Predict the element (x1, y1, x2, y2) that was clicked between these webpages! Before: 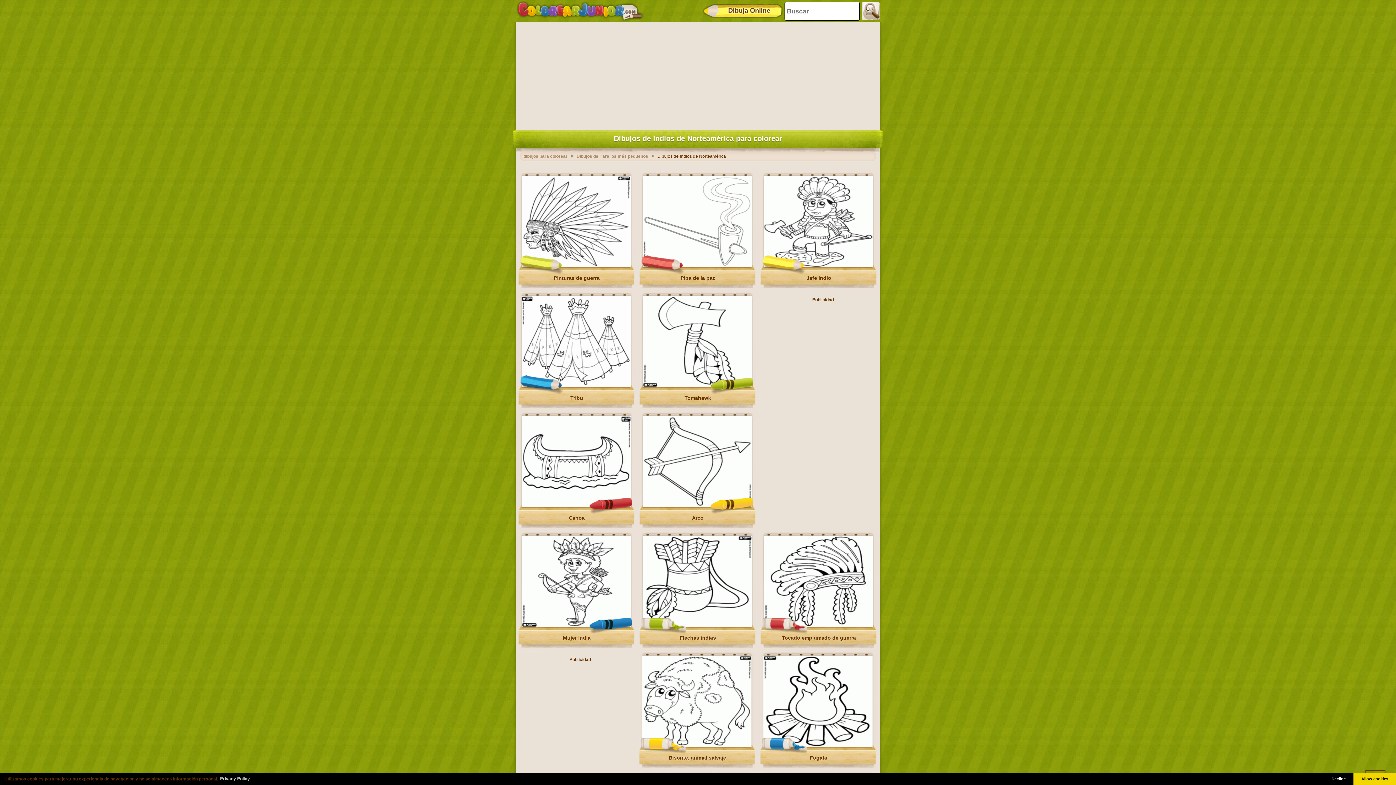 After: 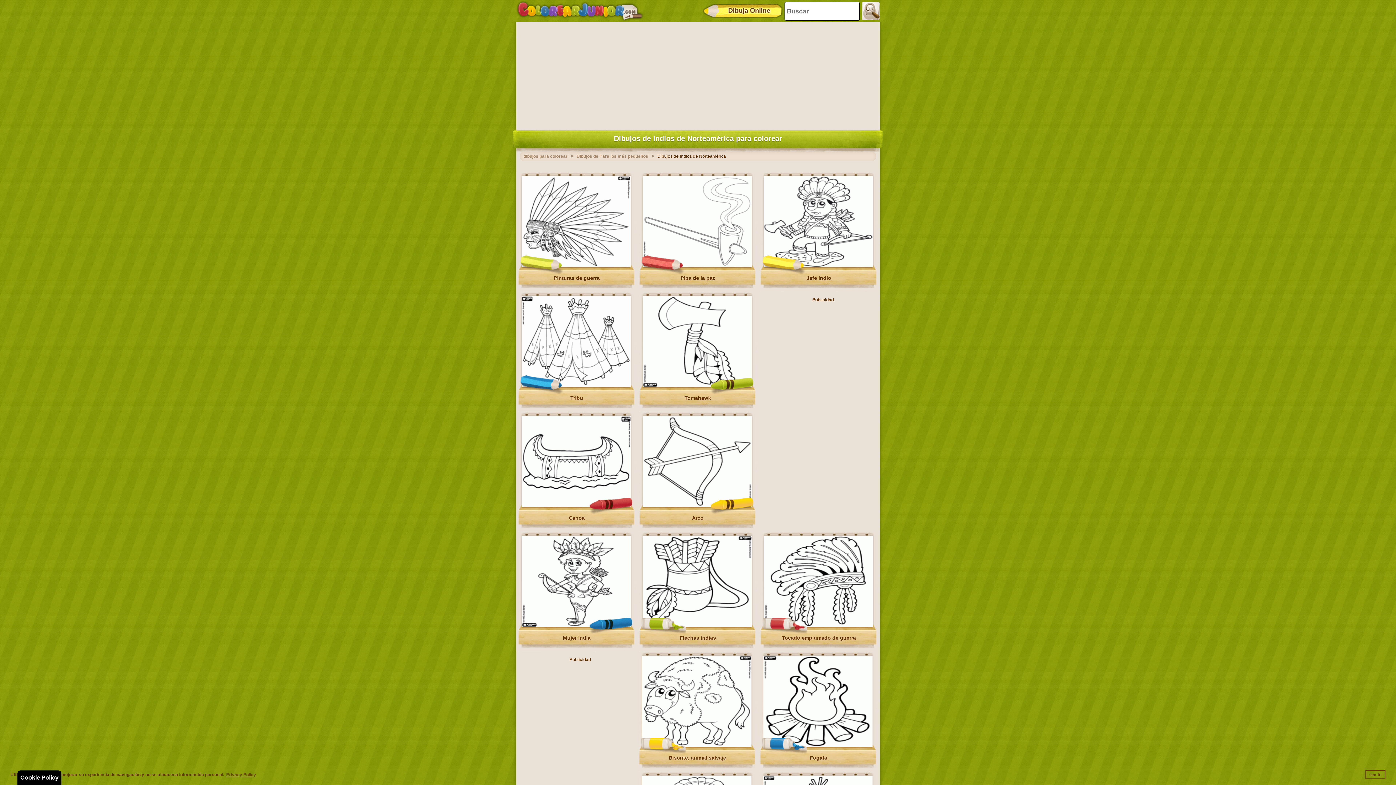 Action: bbox: (1324, 773, 1353, 785) label: deny cookies